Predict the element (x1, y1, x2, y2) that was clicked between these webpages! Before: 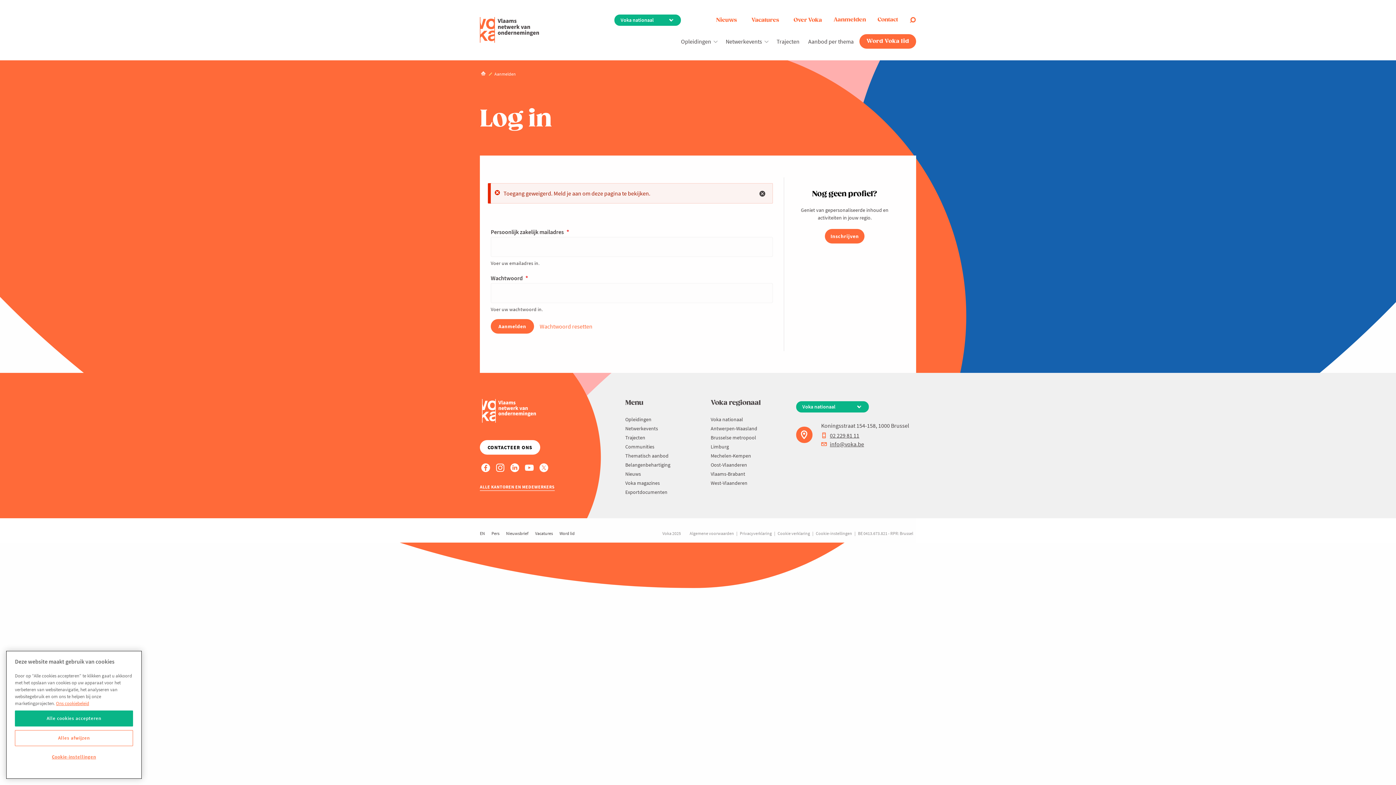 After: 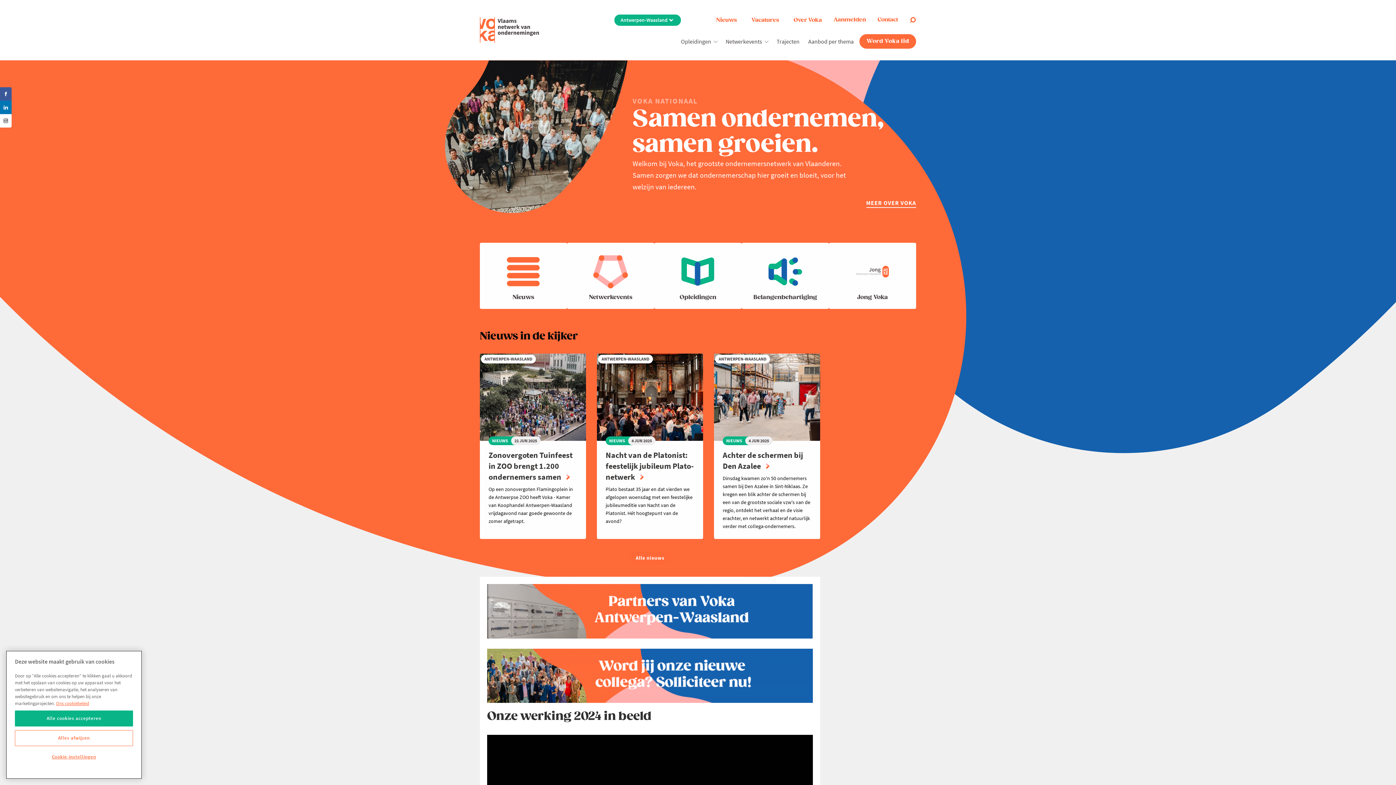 Action: bbox: (710, 425, 757, 432) label: Antwerpen-Waasland